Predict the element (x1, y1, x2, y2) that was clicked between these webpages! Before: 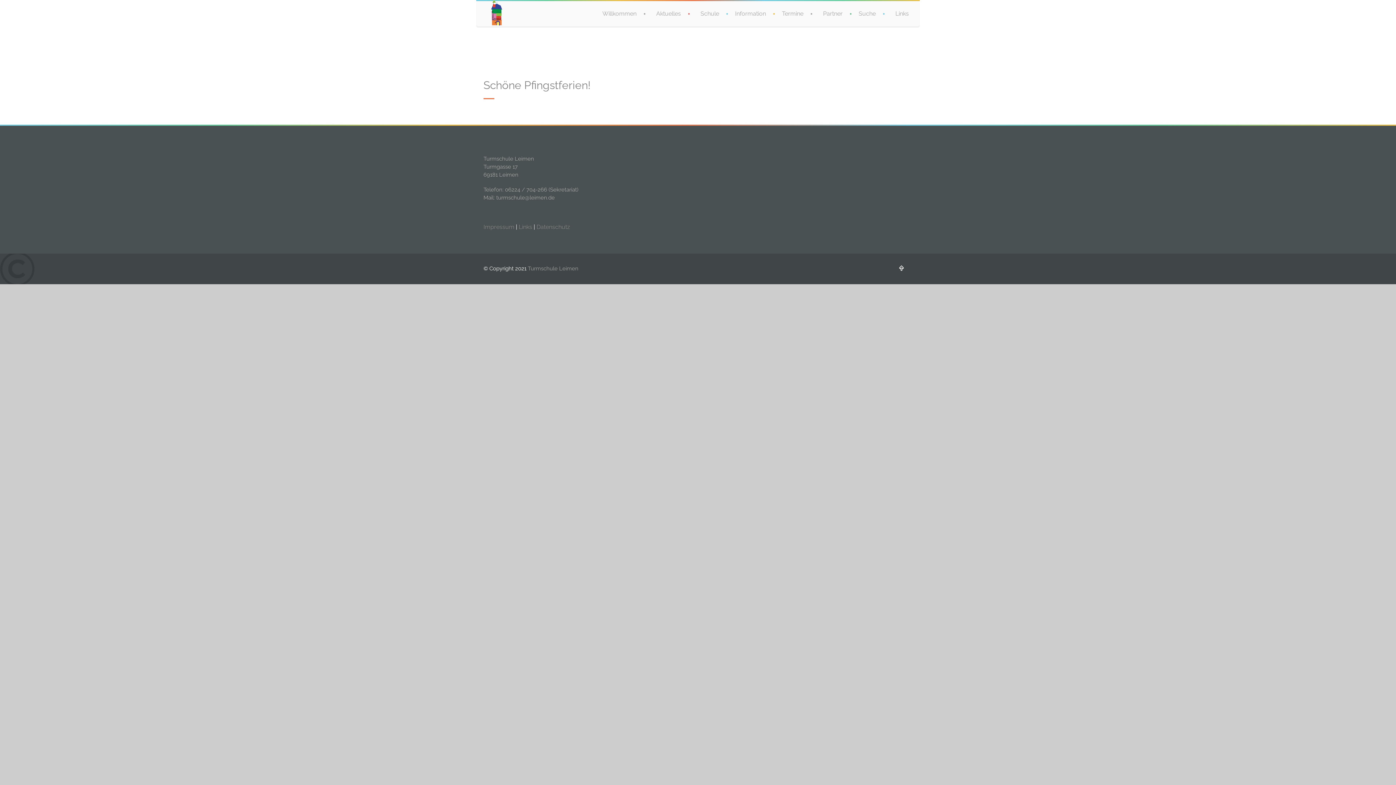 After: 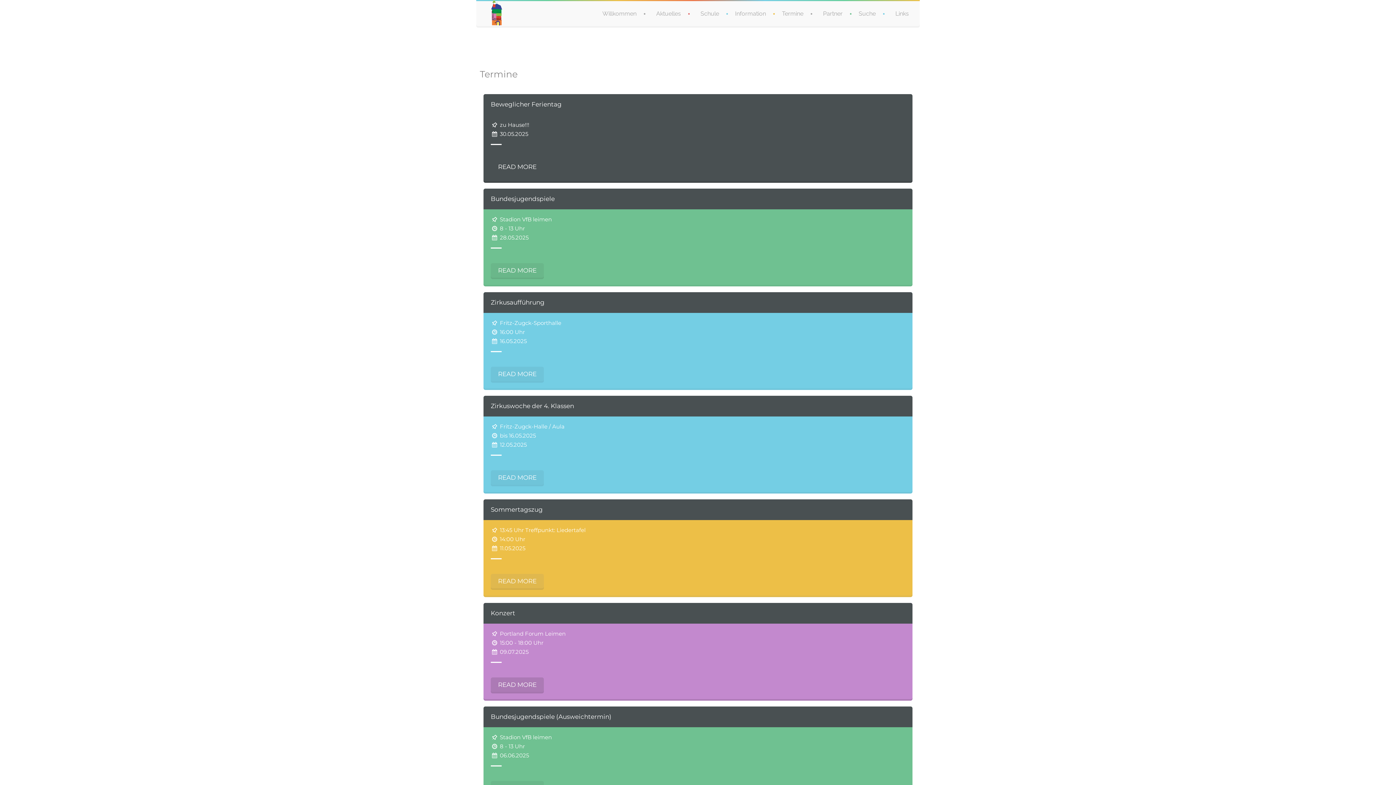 Action: bbox: (735, 10, 782, 17) label: Information